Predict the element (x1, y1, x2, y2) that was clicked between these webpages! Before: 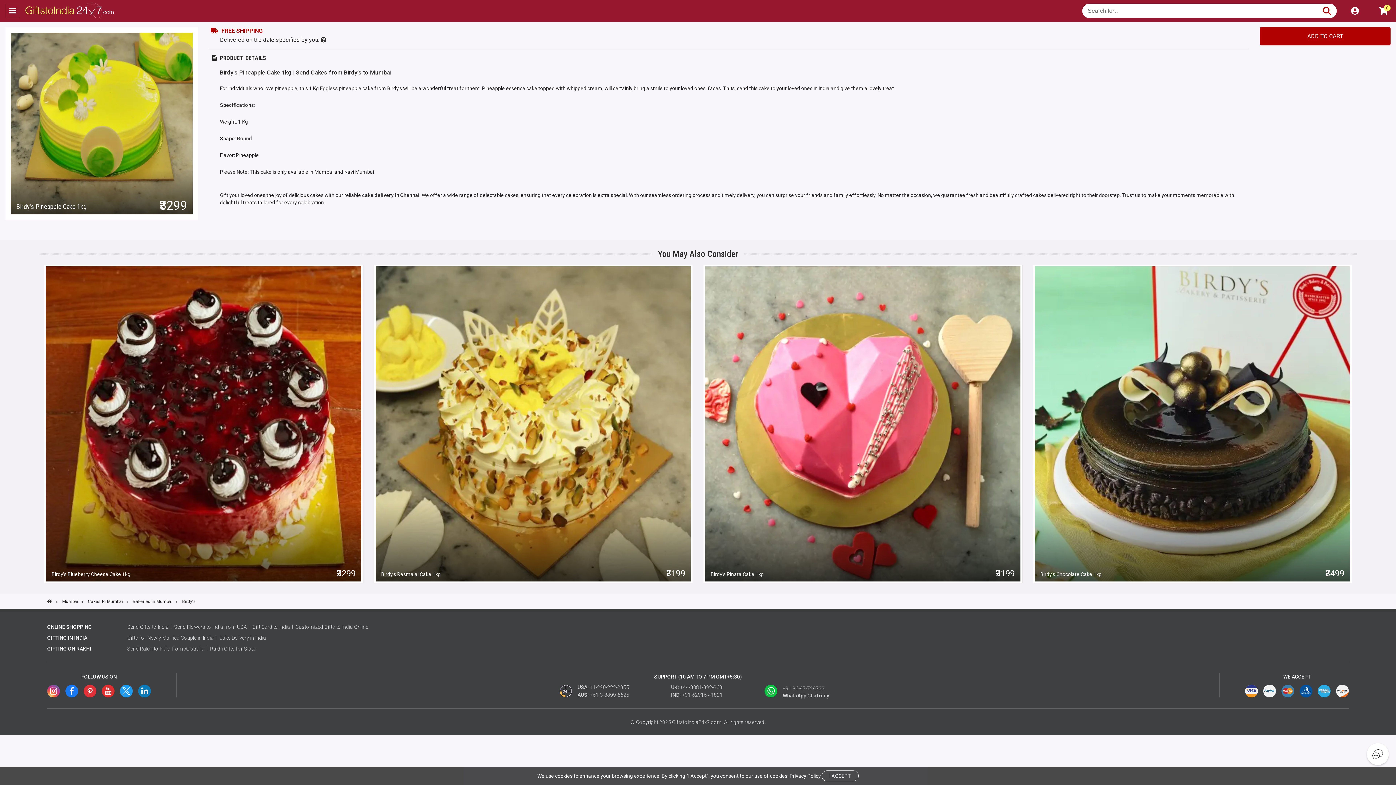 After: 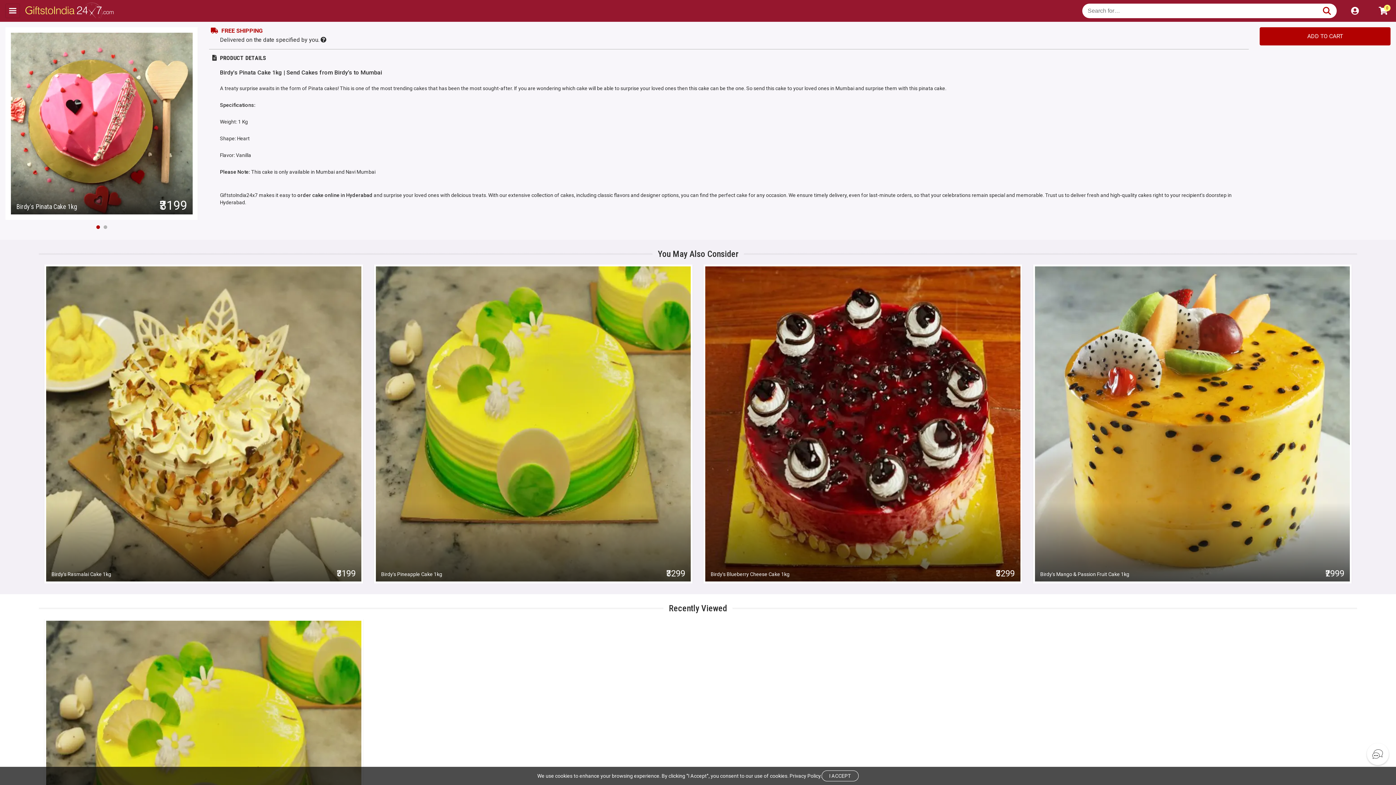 Action: bbox: (710, 570, 889, 578) label: Birdy's Pinata Cake 1kg